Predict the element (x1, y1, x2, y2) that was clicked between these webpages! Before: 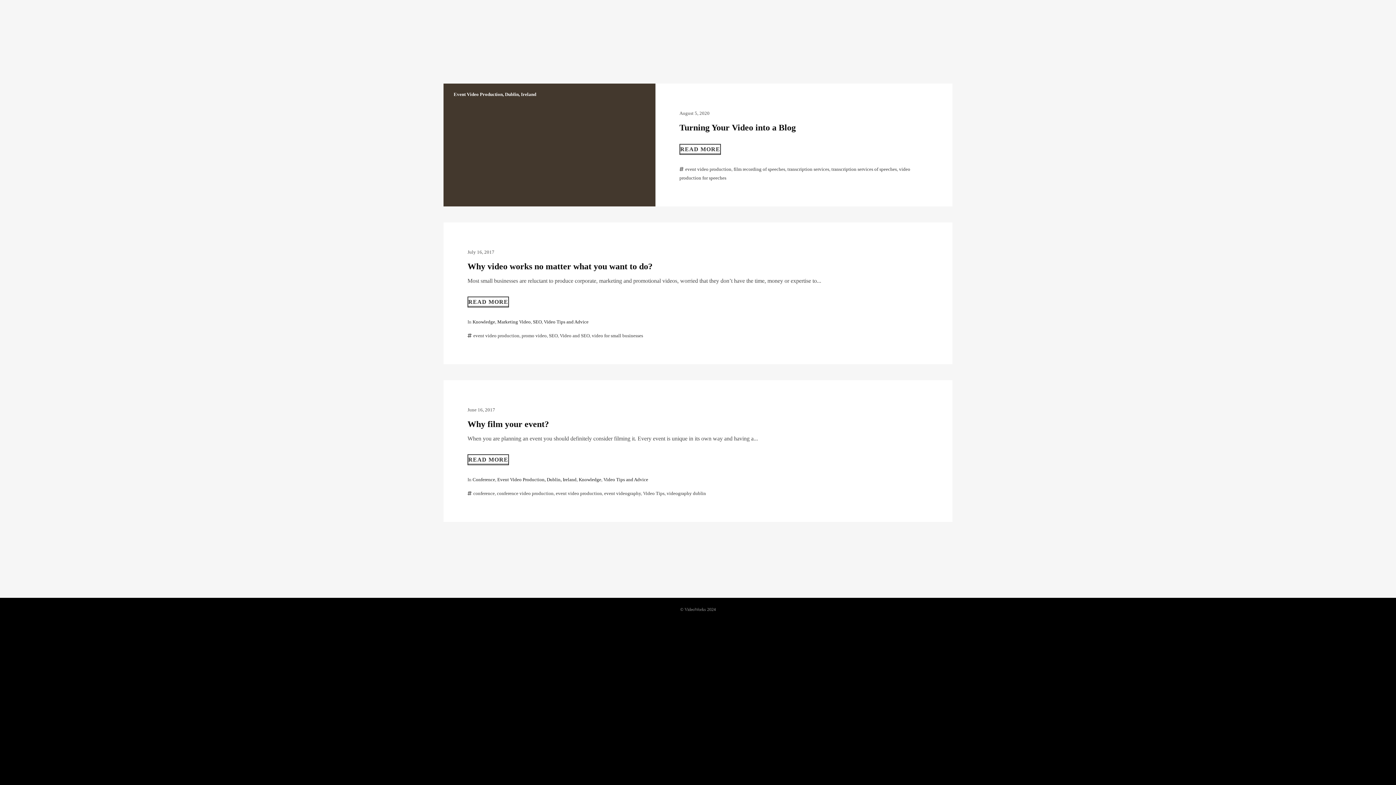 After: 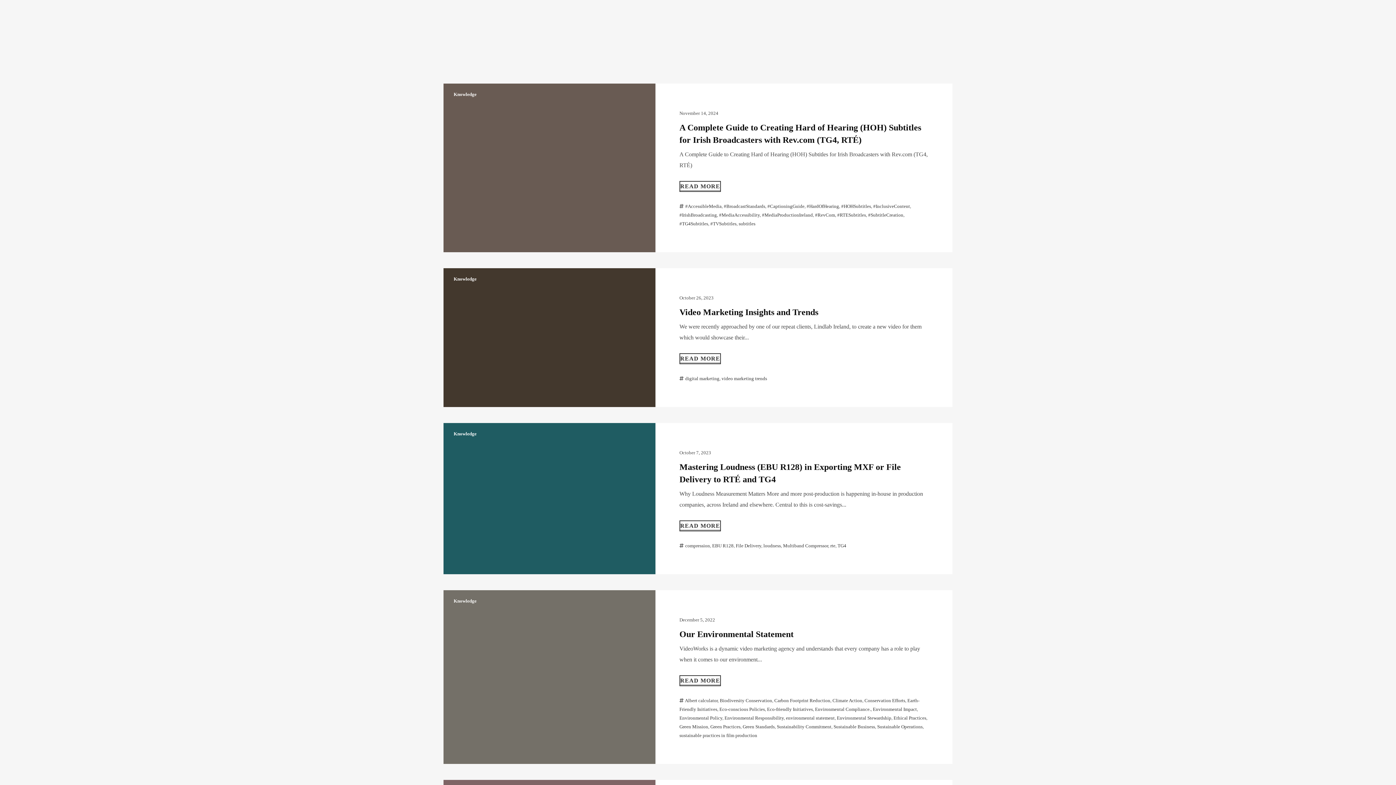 Action: label: Knowledge bbox: (578, 477, 601, 482)